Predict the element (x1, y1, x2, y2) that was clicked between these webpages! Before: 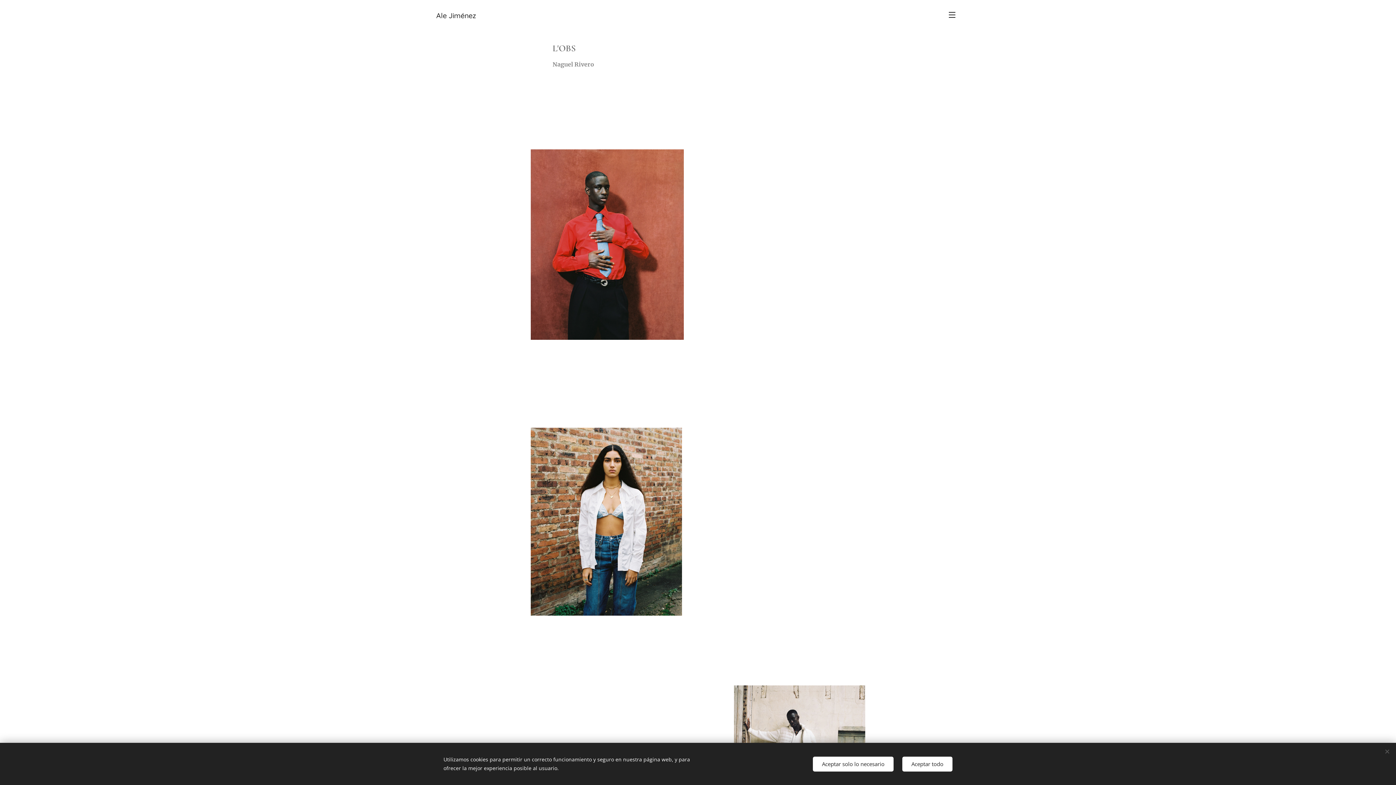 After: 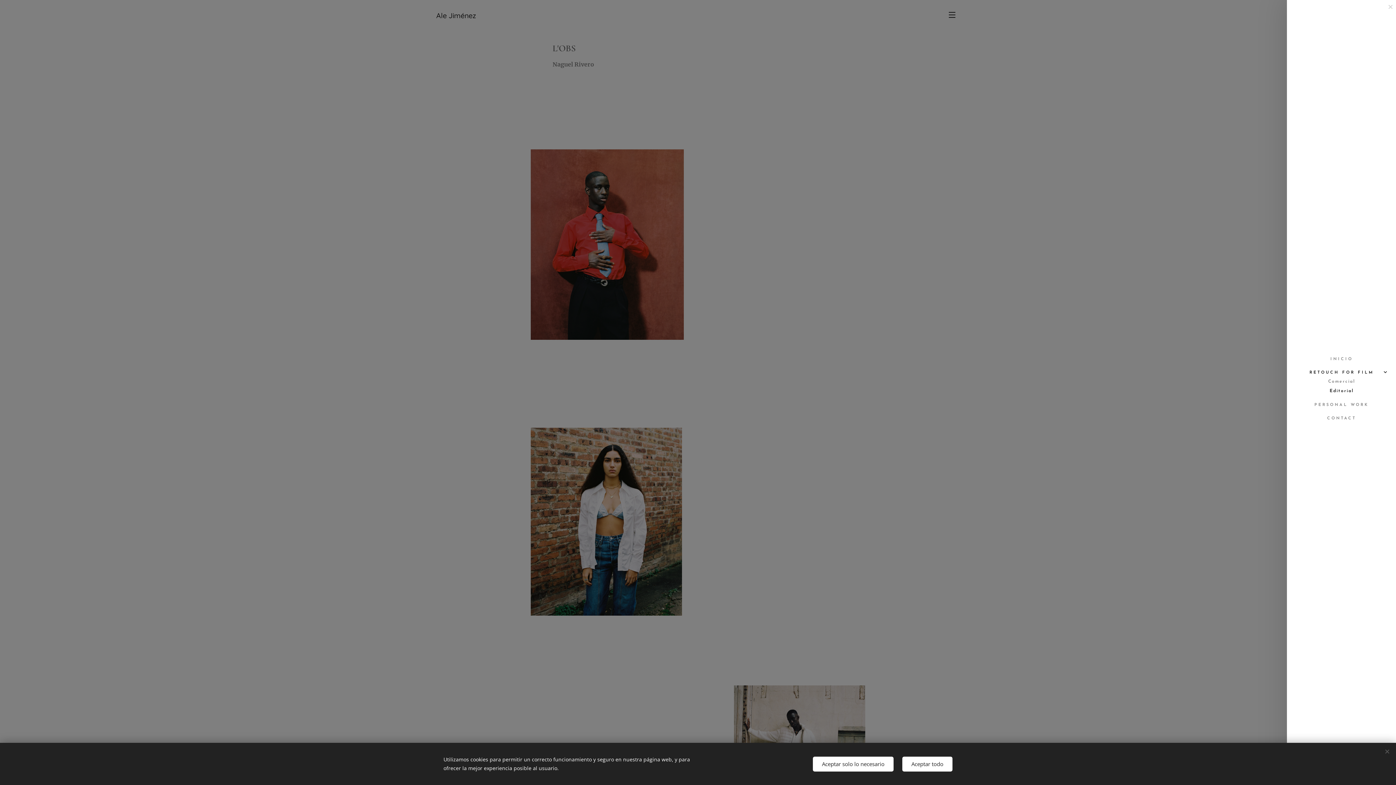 Action: bbox: (949, 7, 960, 21) label: Menú